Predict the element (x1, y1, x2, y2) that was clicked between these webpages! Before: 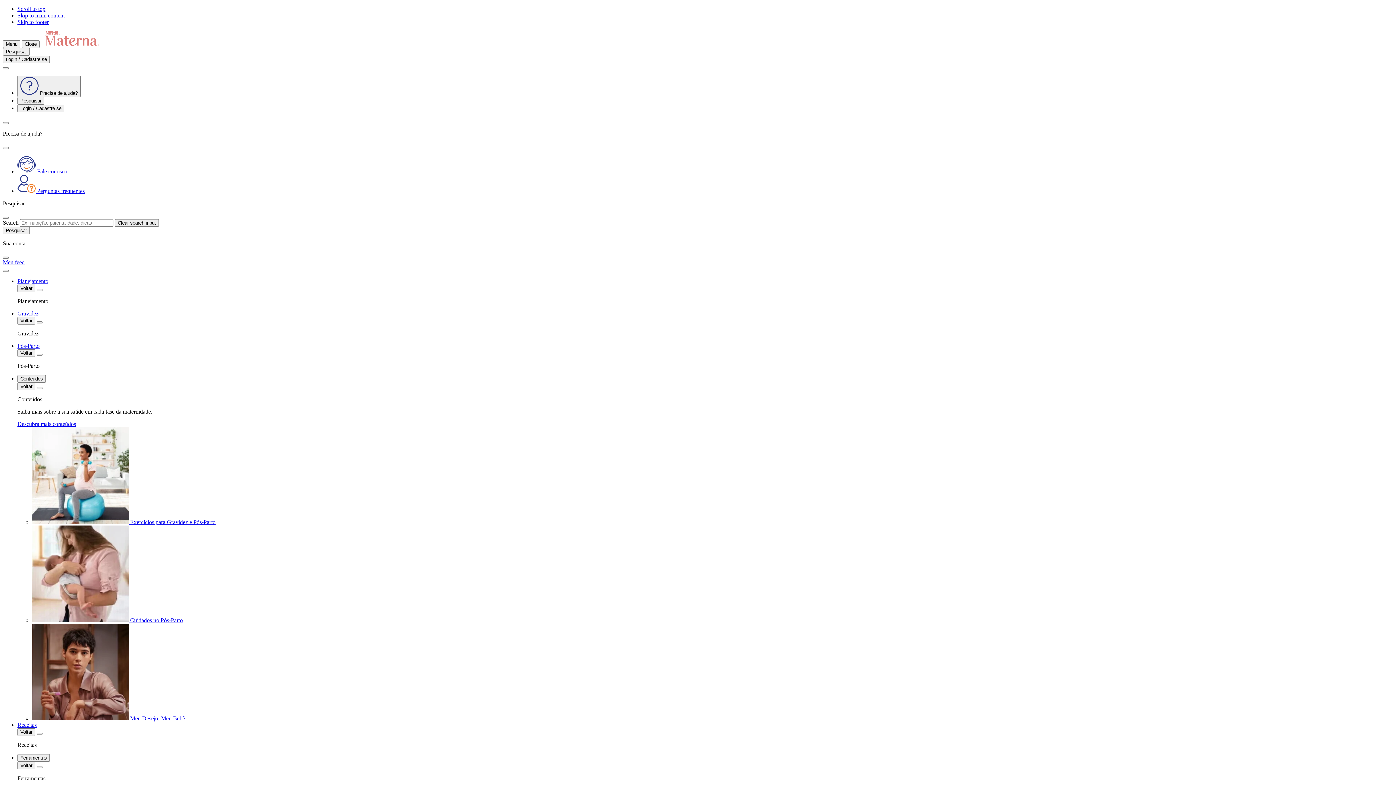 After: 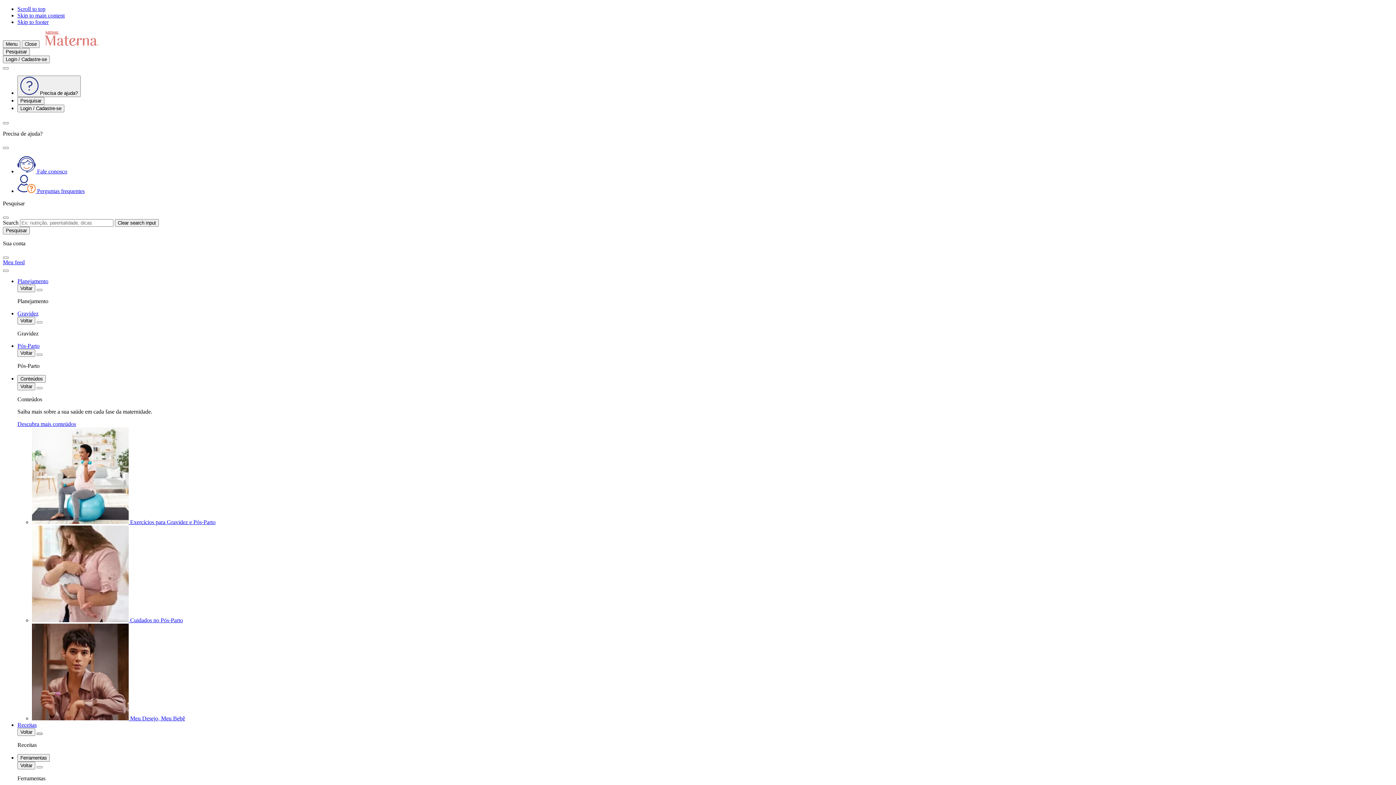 Action: bbox: (36, 733, 42, 735) label: Close